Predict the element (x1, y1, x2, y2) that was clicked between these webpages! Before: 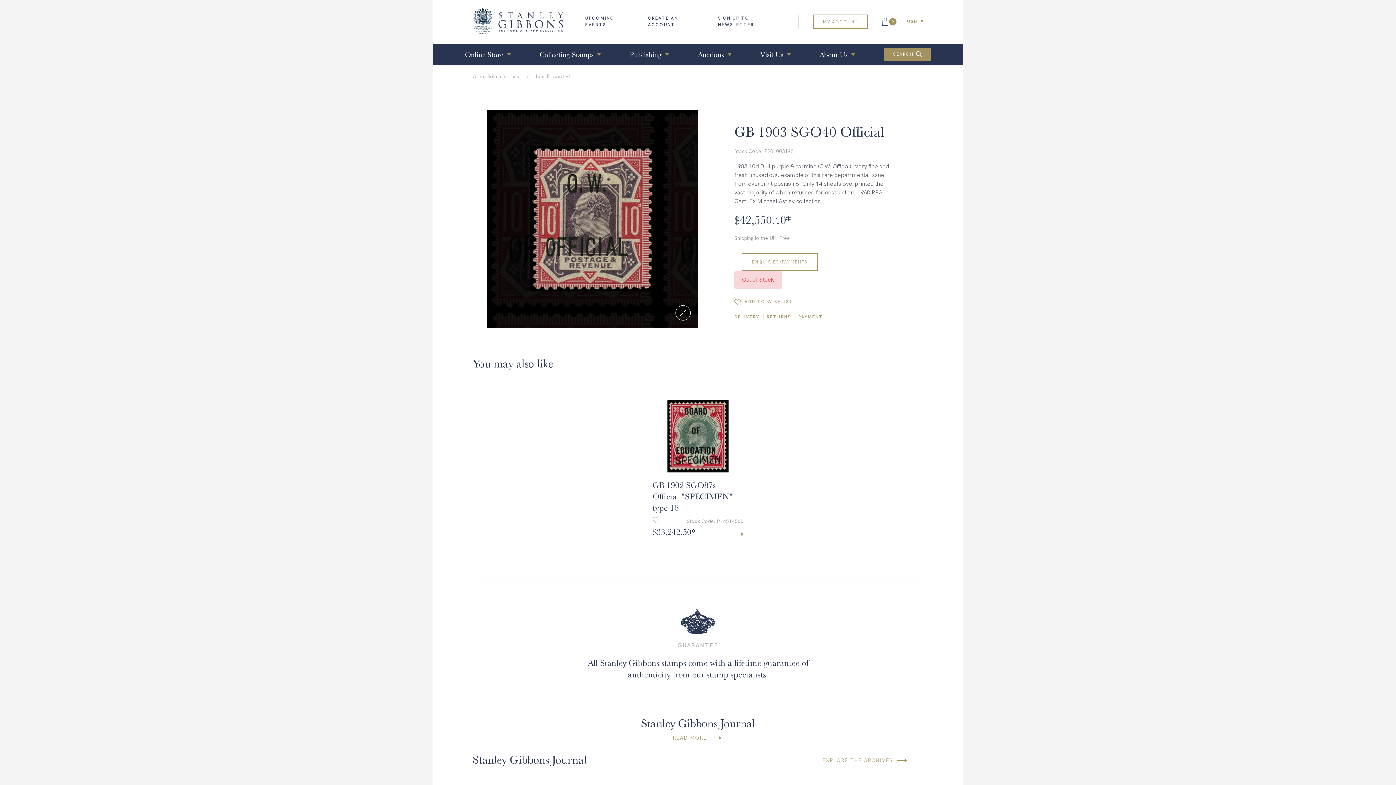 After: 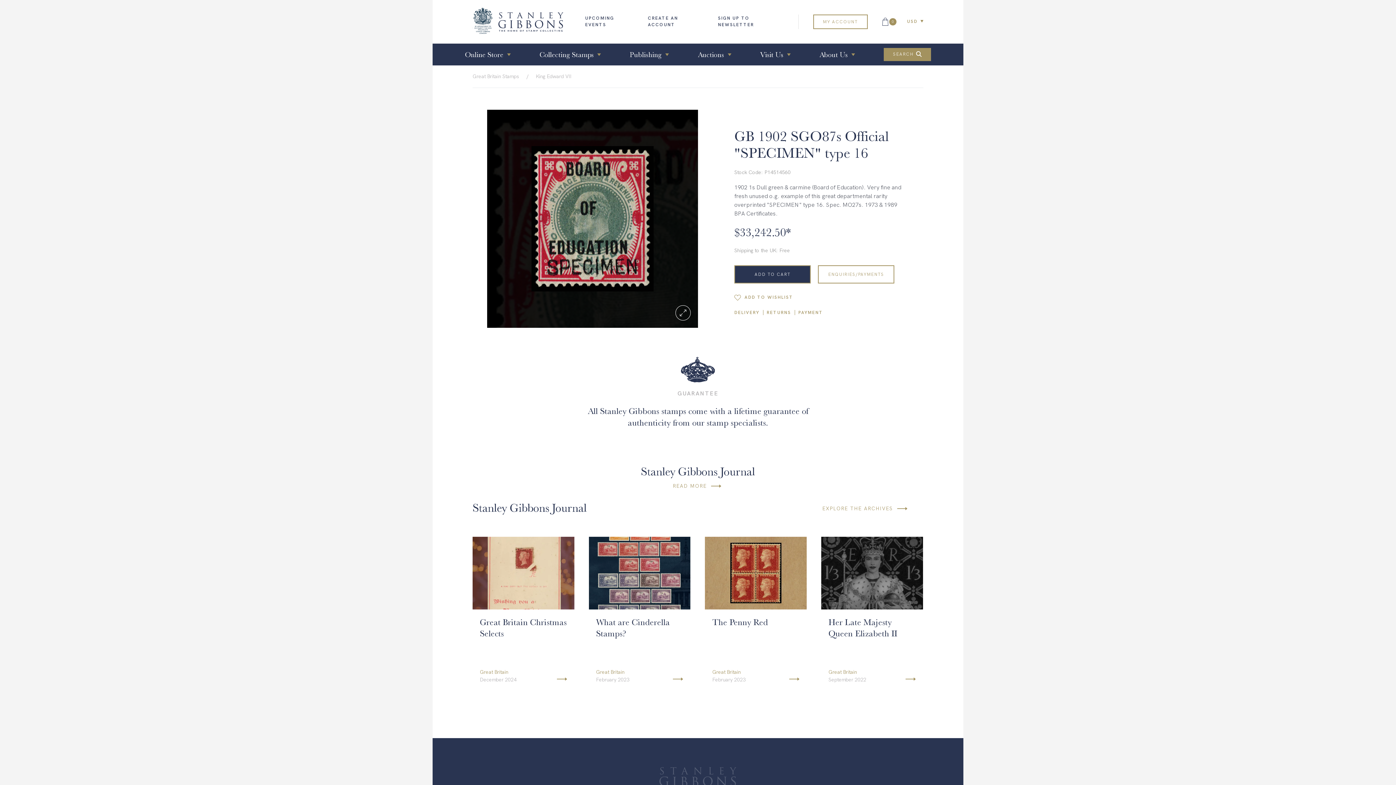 Action: bbox: (733, 530, 743, 538)